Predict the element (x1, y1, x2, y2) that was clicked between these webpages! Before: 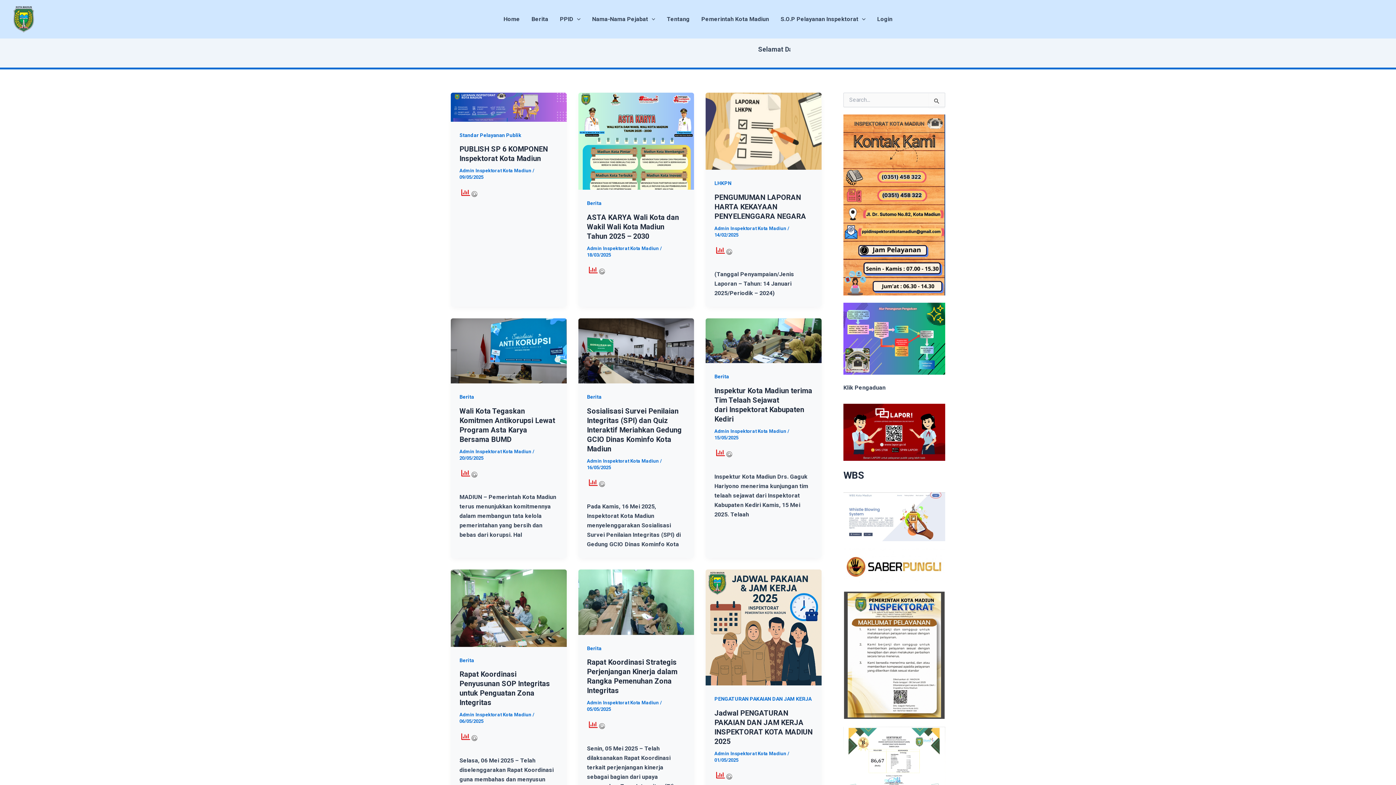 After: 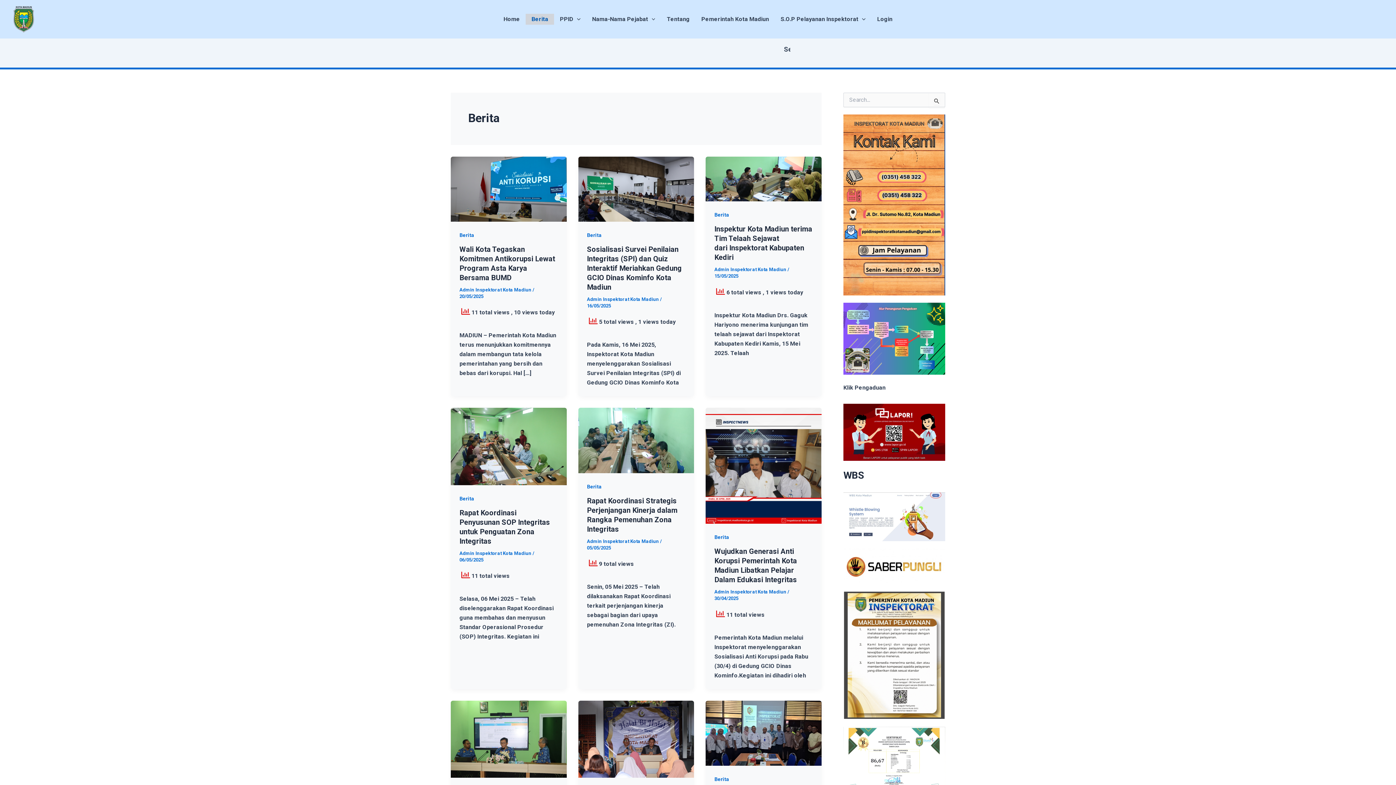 Action: bbox: (459, 657, 474, 663) label: Berita